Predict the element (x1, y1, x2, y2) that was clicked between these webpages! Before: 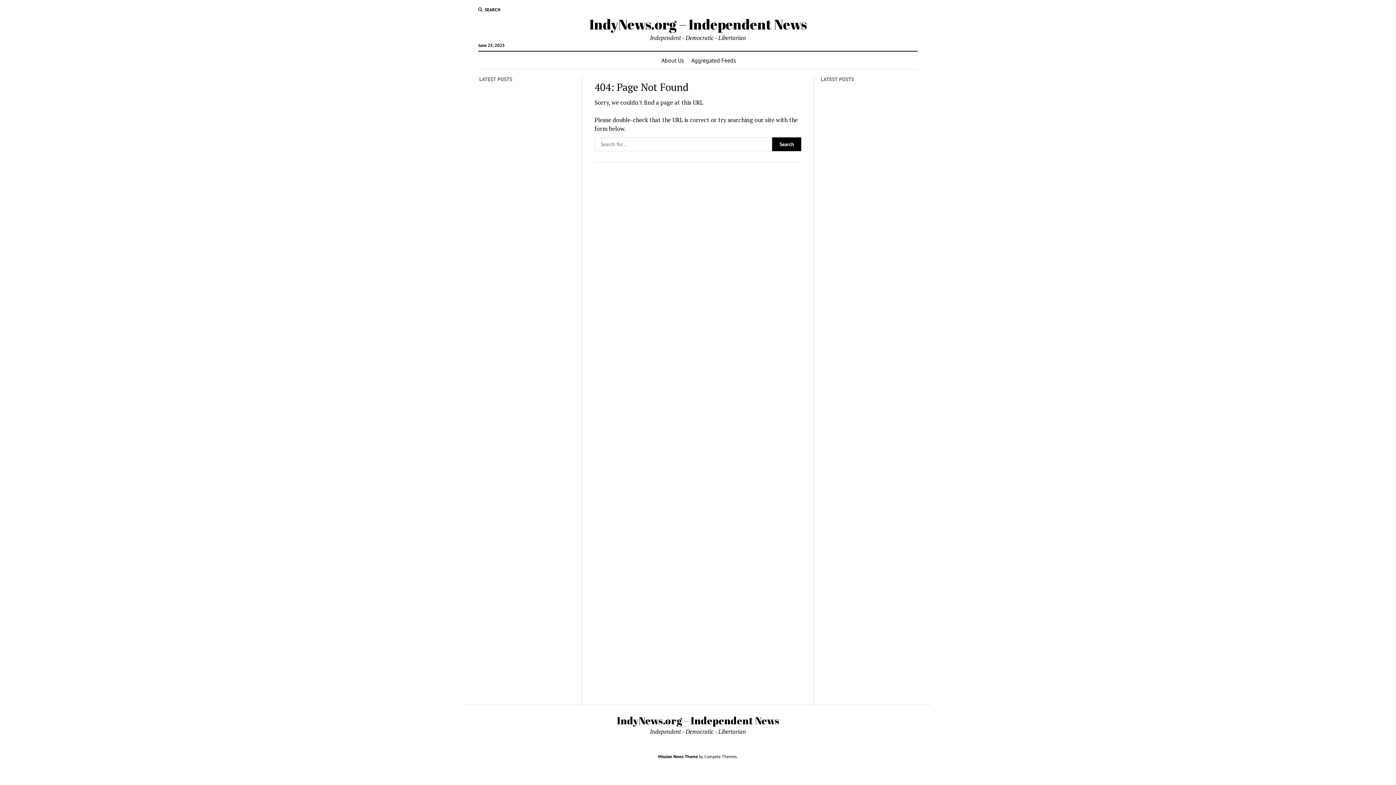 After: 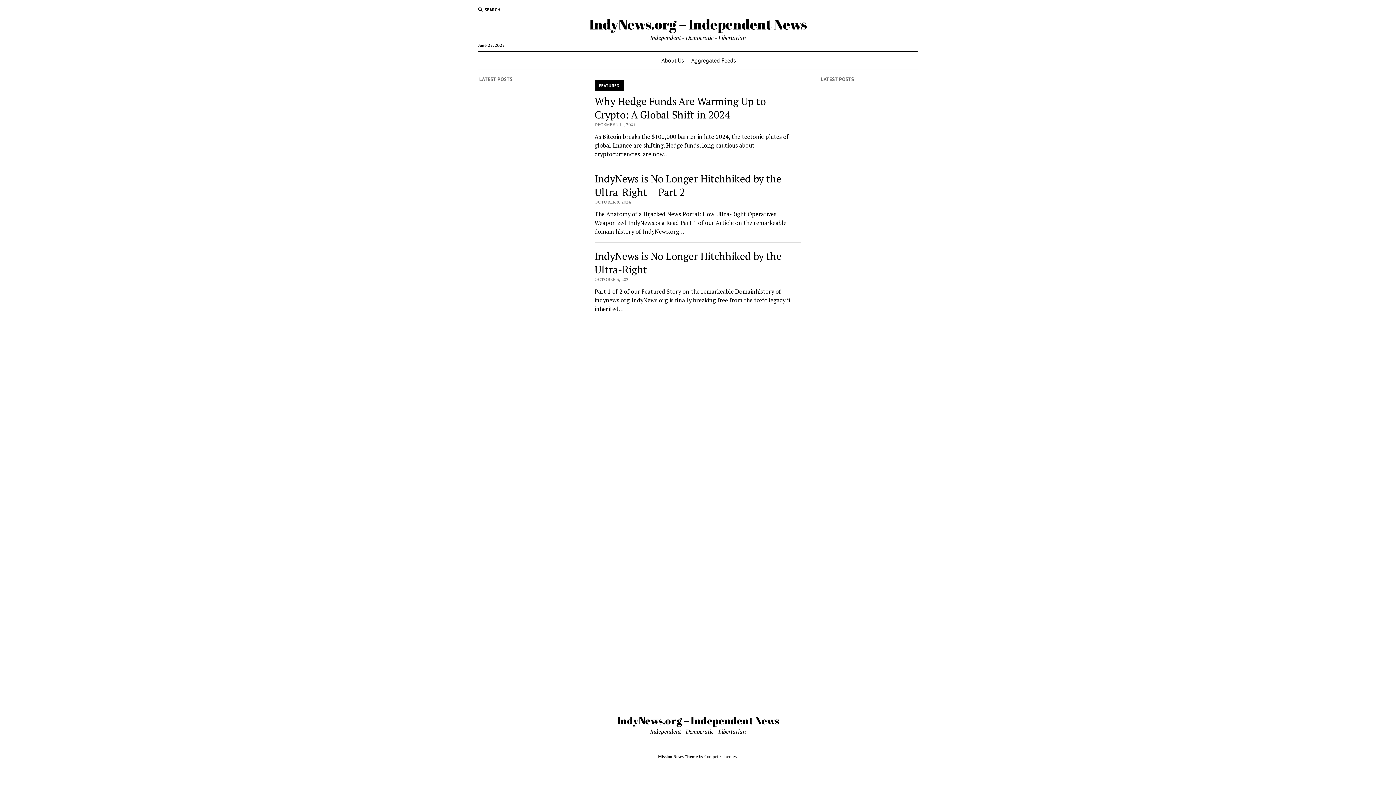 Action: label: IndyNews.org – Independent News bbox: (589, 14, 806, 33)